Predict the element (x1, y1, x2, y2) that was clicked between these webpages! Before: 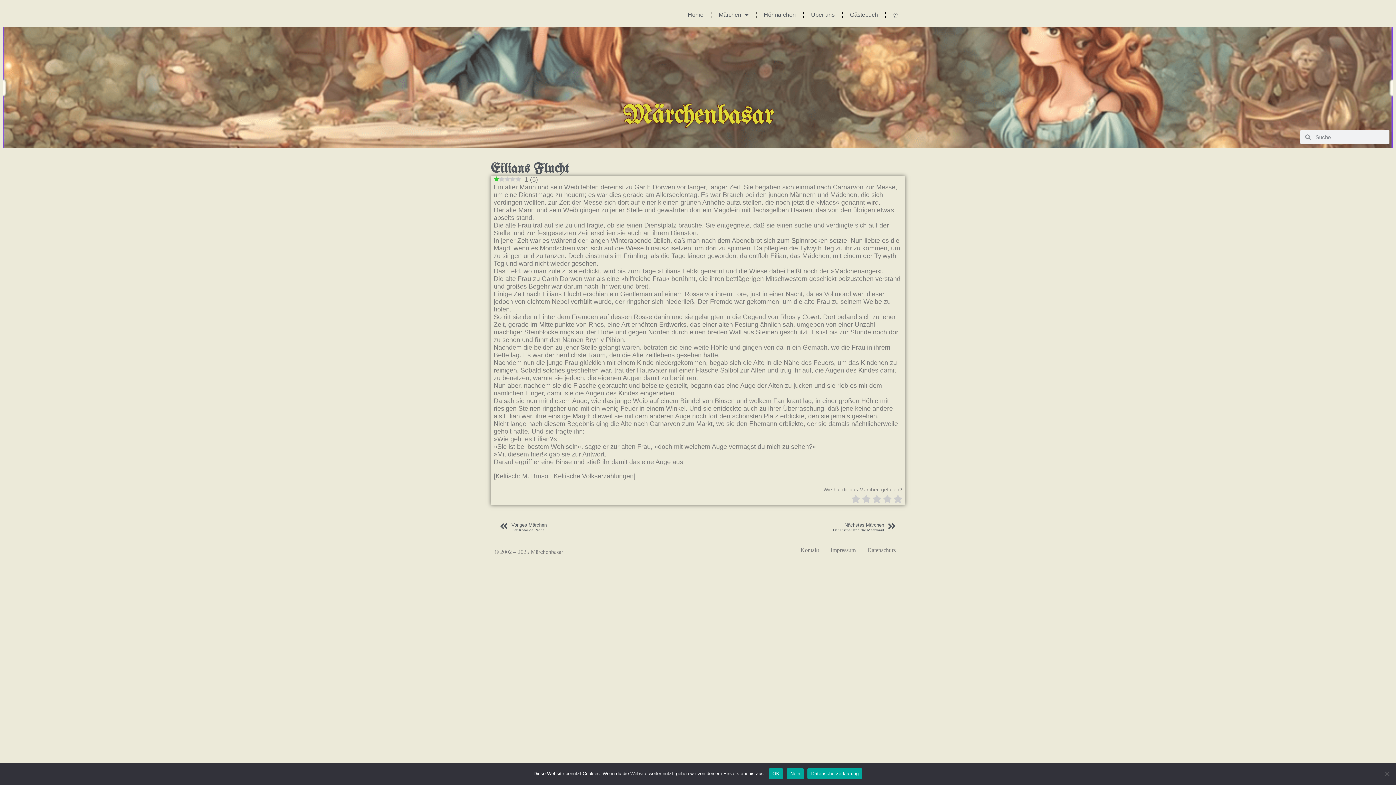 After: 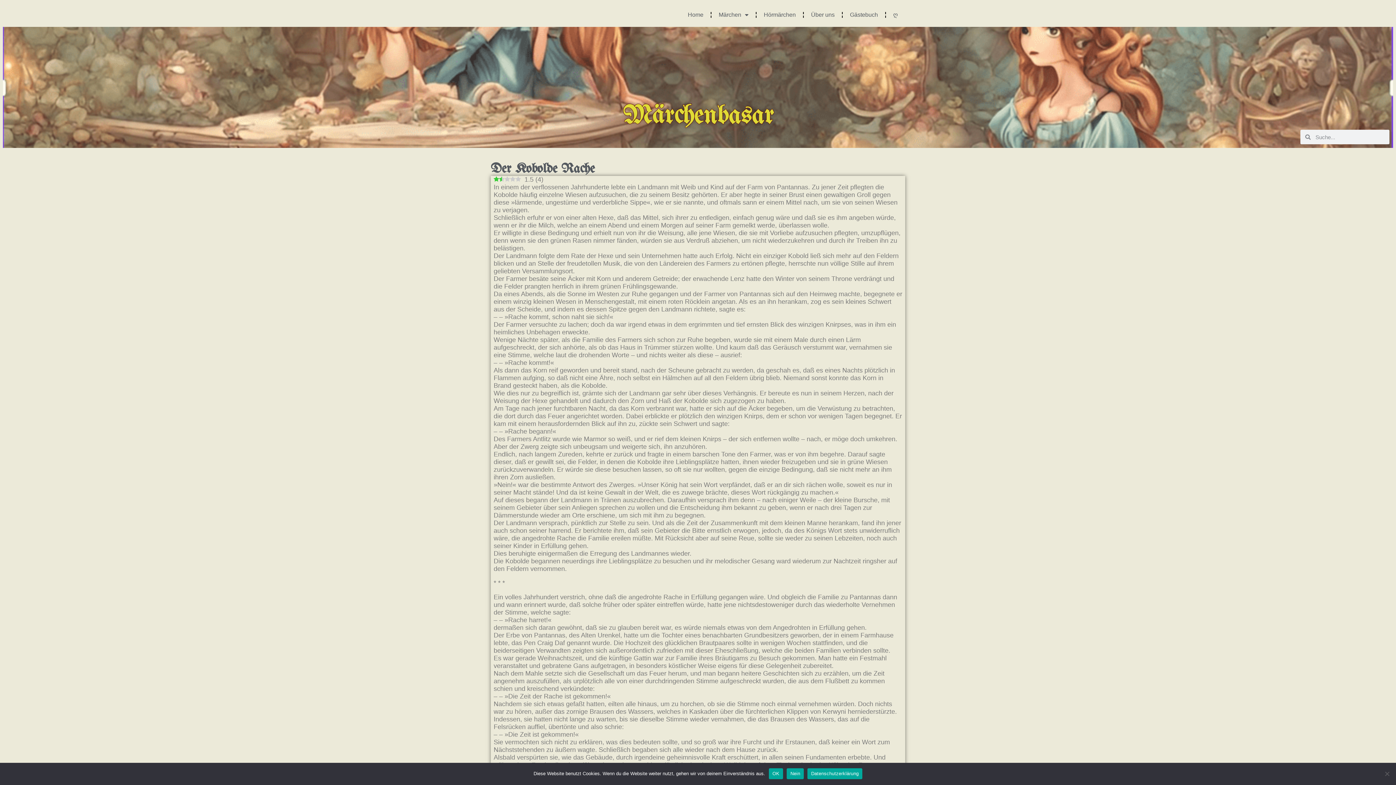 Action: label: Prev
Voriges Märchen
Der Kobolde Rache bbox: (500, 522, 698, 532)